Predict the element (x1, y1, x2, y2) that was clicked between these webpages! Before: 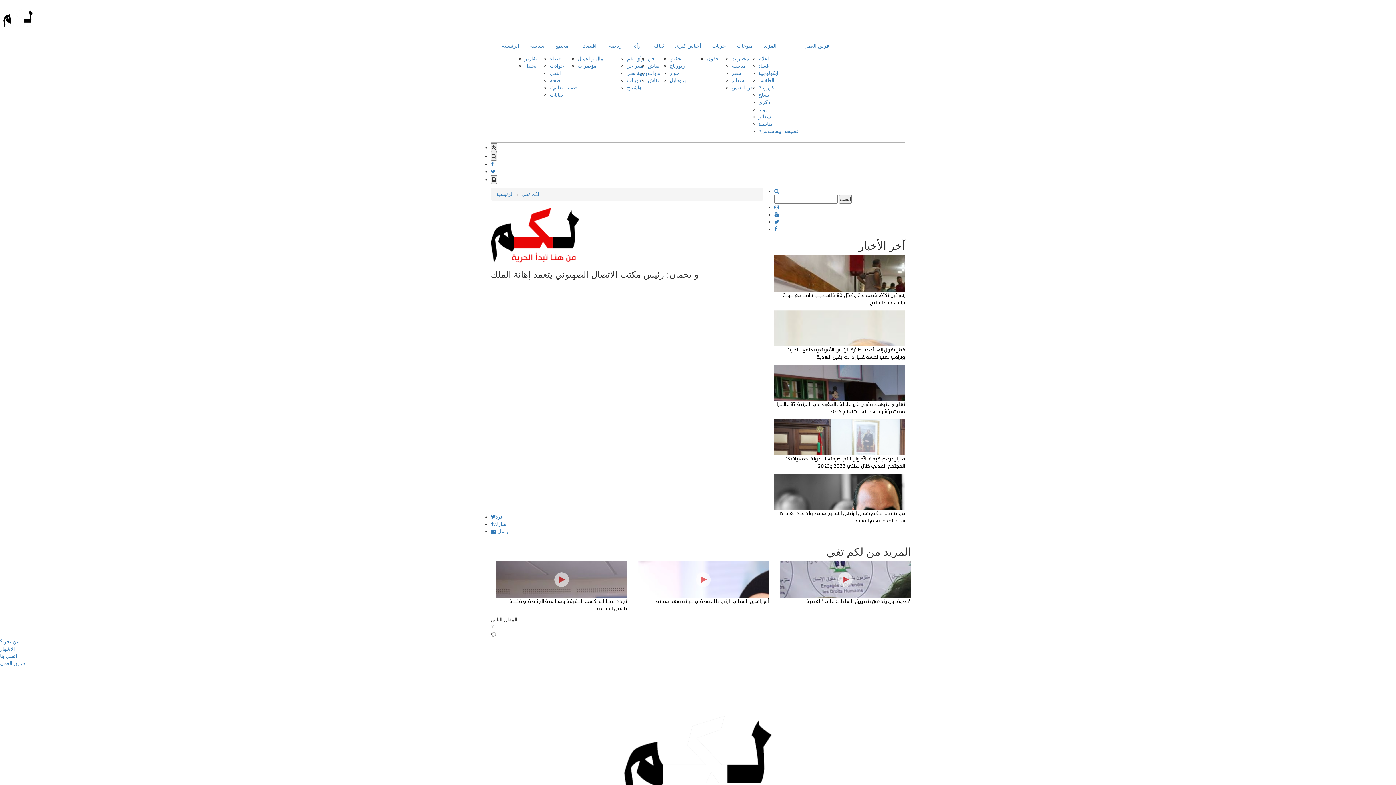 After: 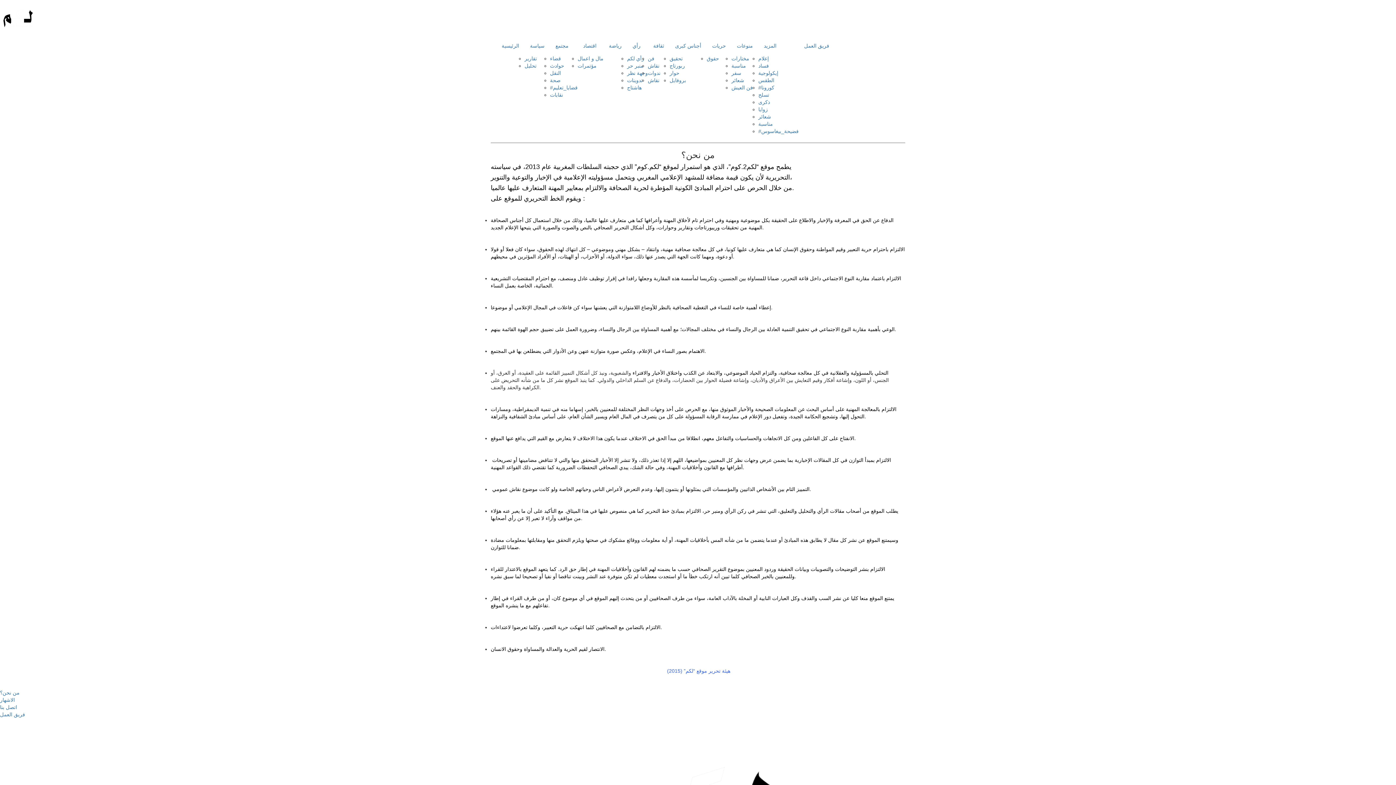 Action: label: من نحن؟ bbox: (0, 638, 19, 644)